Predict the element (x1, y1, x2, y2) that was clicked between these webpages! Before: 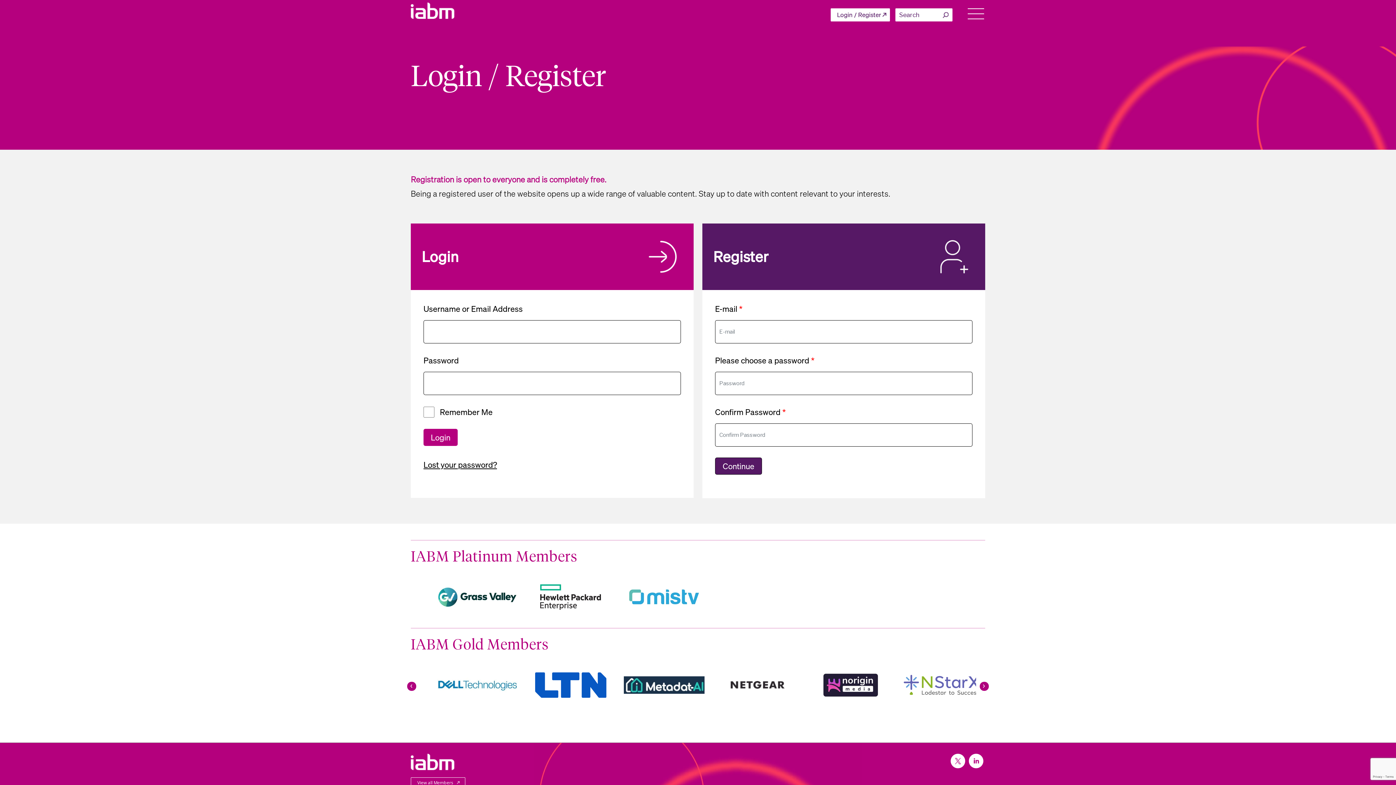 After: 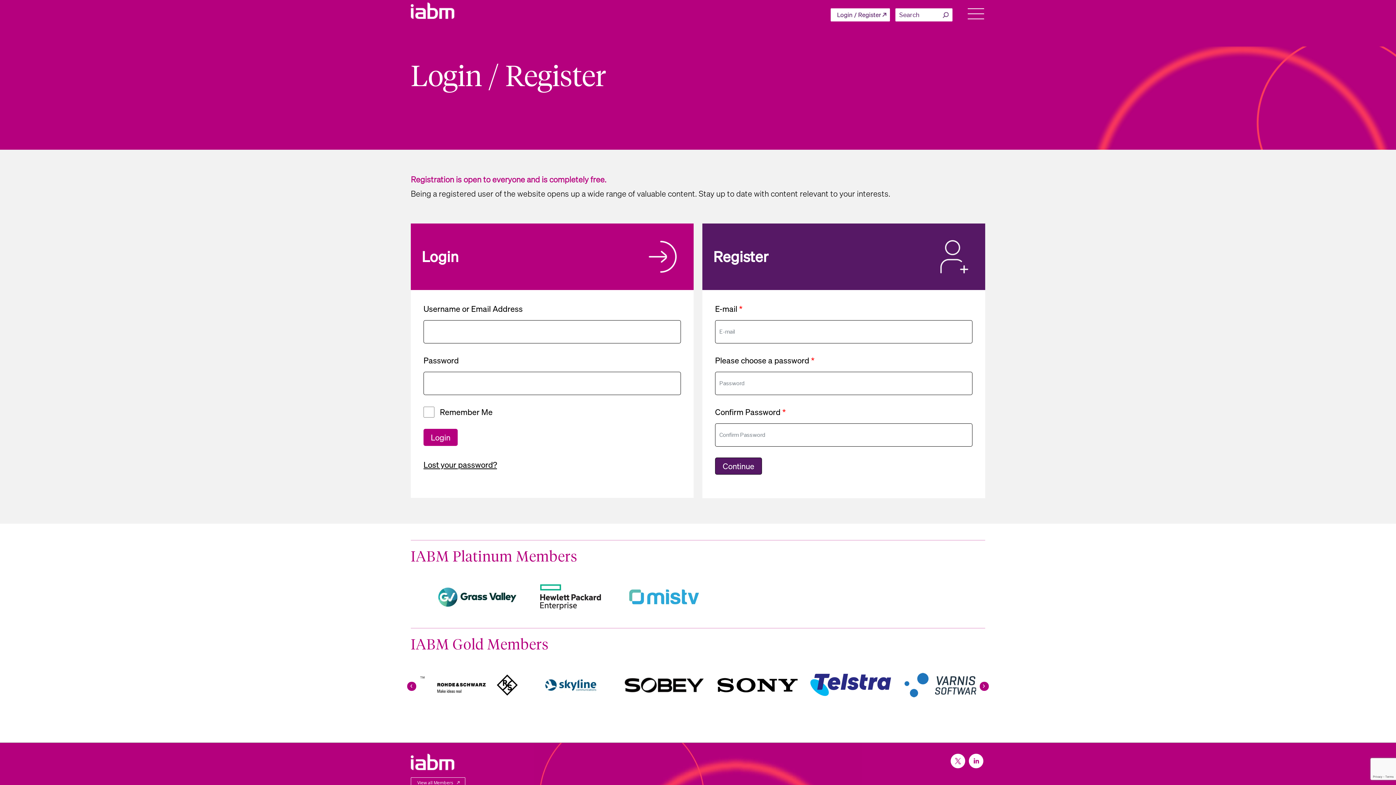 Action: label: MisTV bbox: (619, 575, 708, 619)